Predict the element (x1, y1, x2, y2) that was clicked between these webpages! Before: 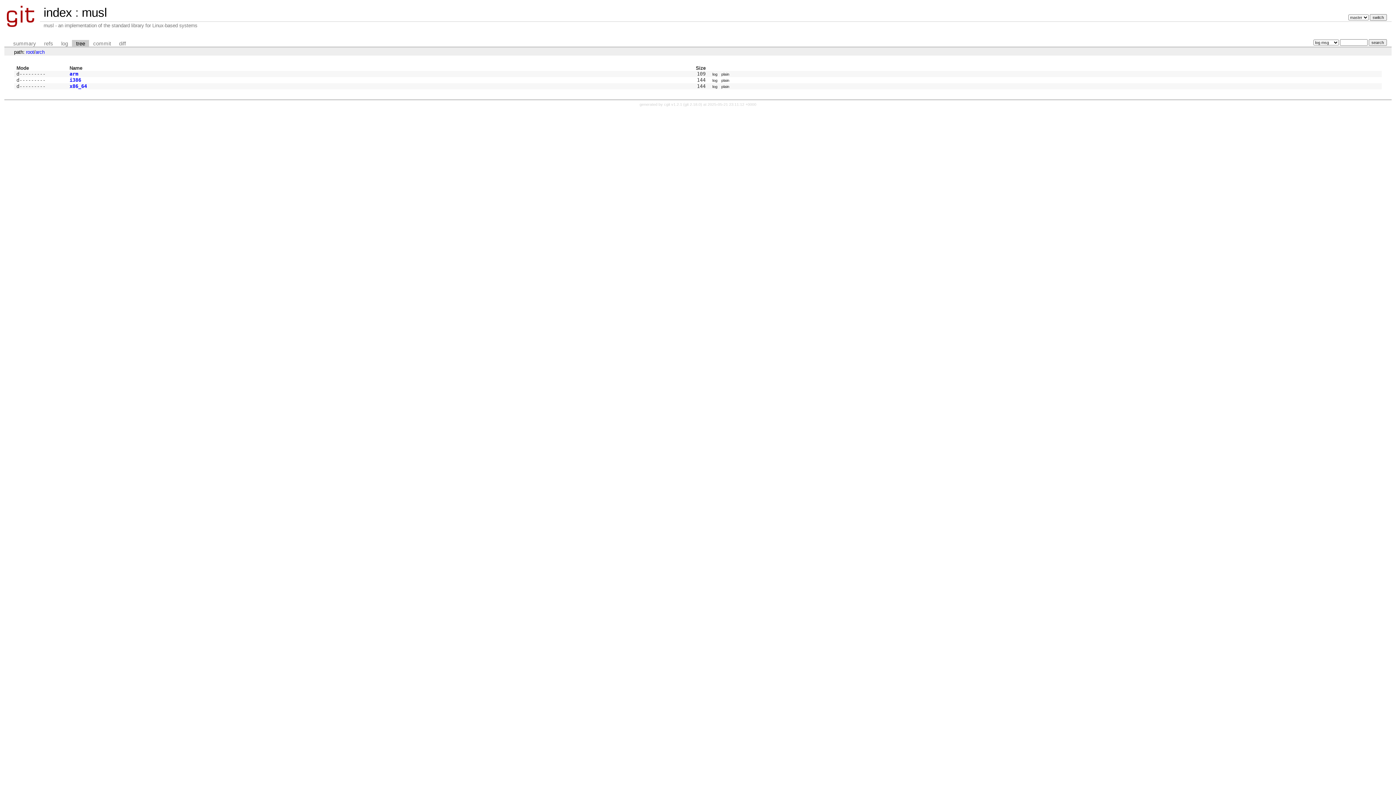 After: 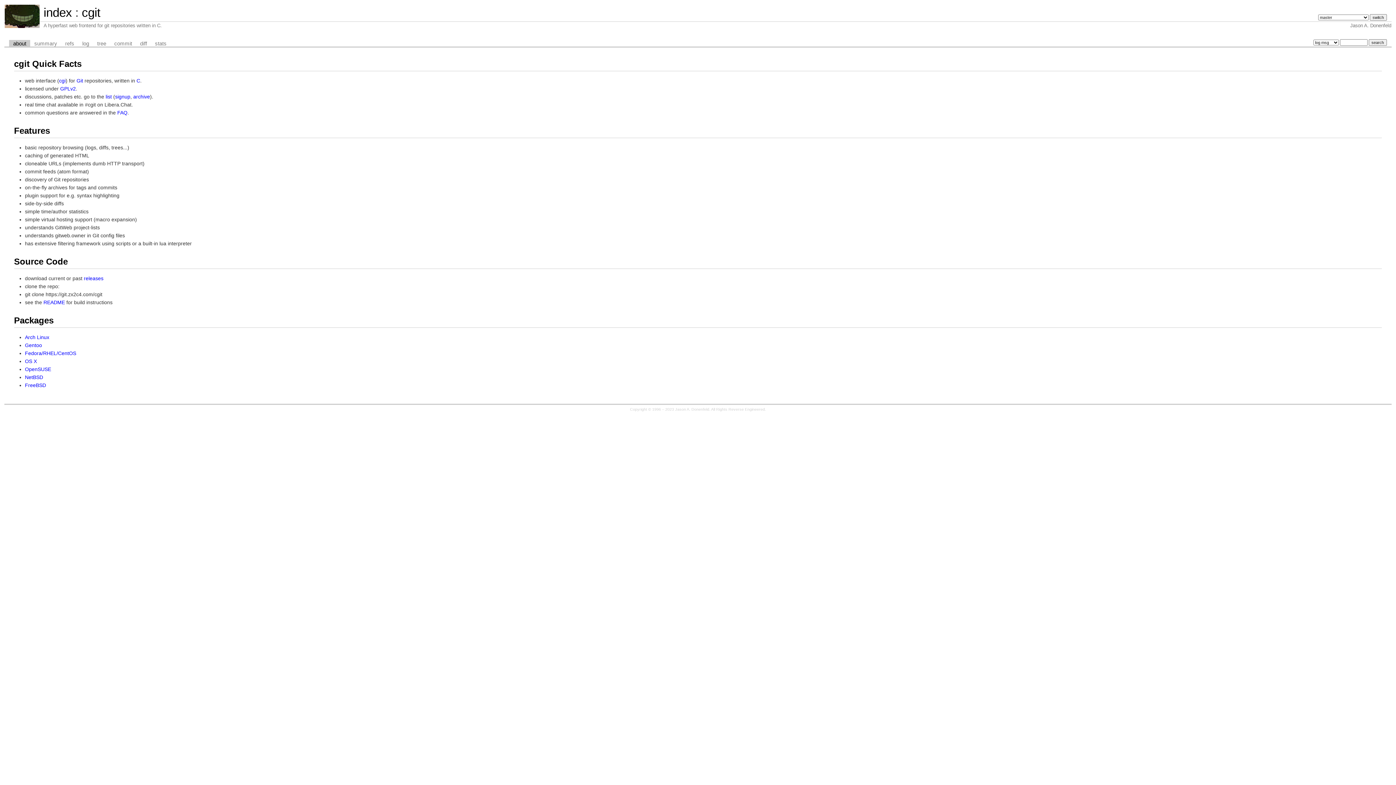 Action: bbox: (664, 102, 682, 106) label: cgit v1.2.1